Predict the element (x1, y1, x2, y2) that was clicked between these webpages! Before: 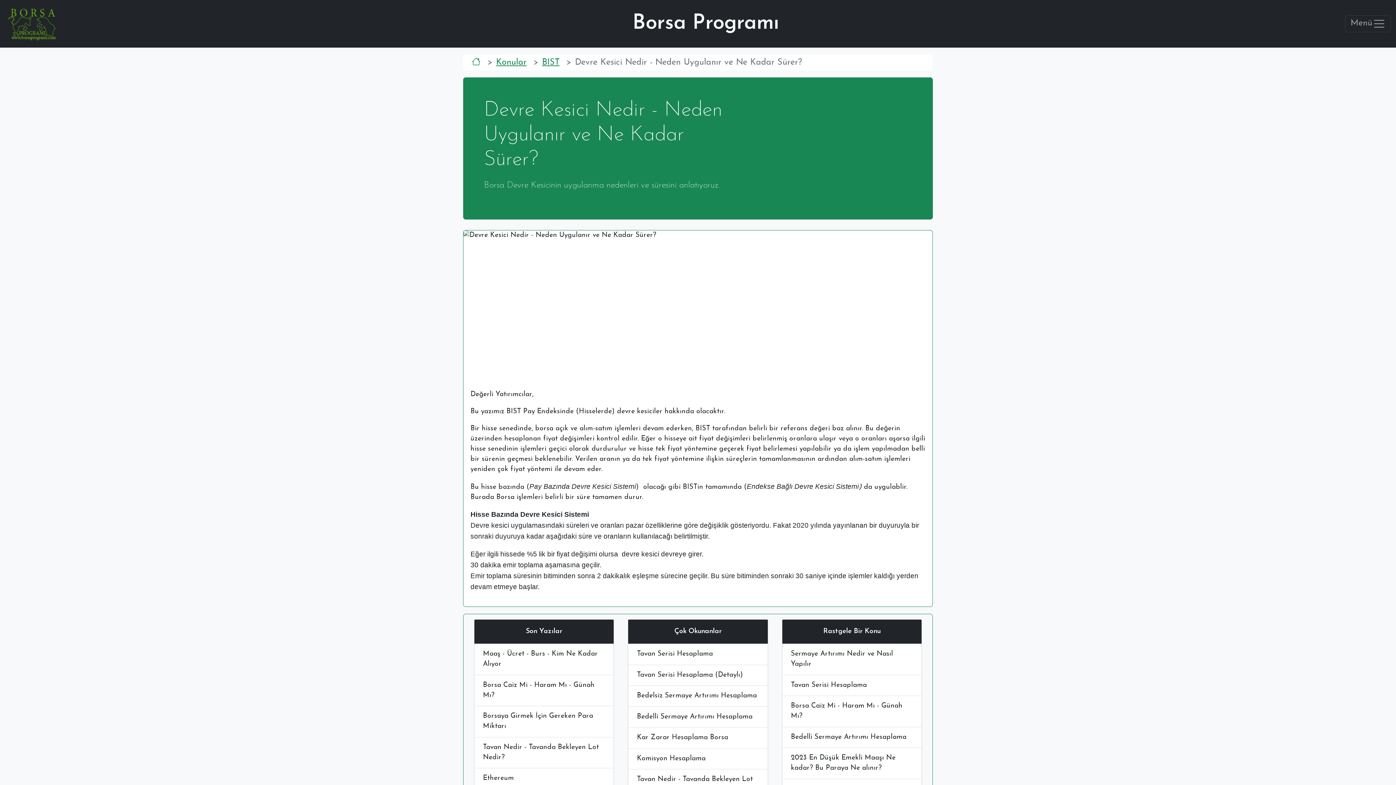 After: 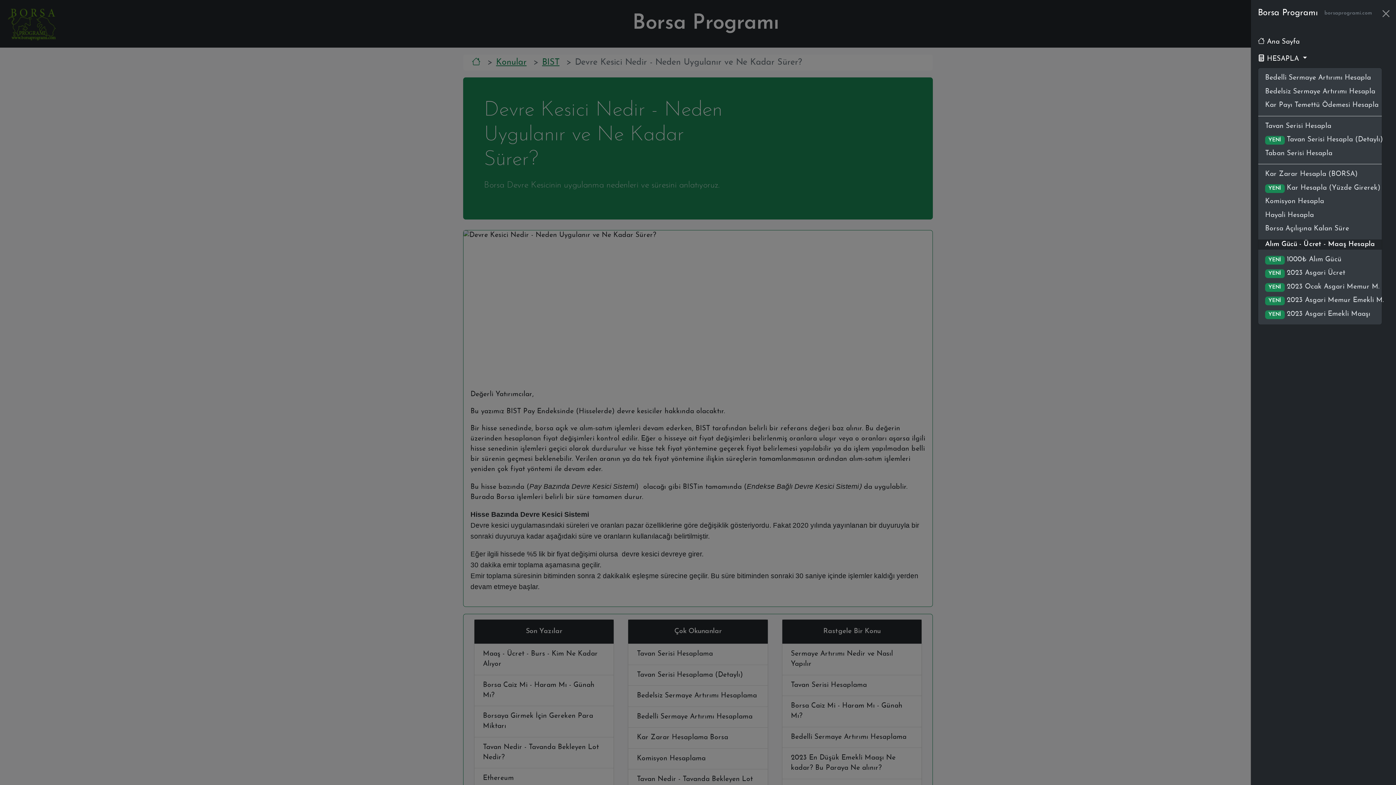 Action: bbox: (1345, 15, 1391, 32) label: Menü